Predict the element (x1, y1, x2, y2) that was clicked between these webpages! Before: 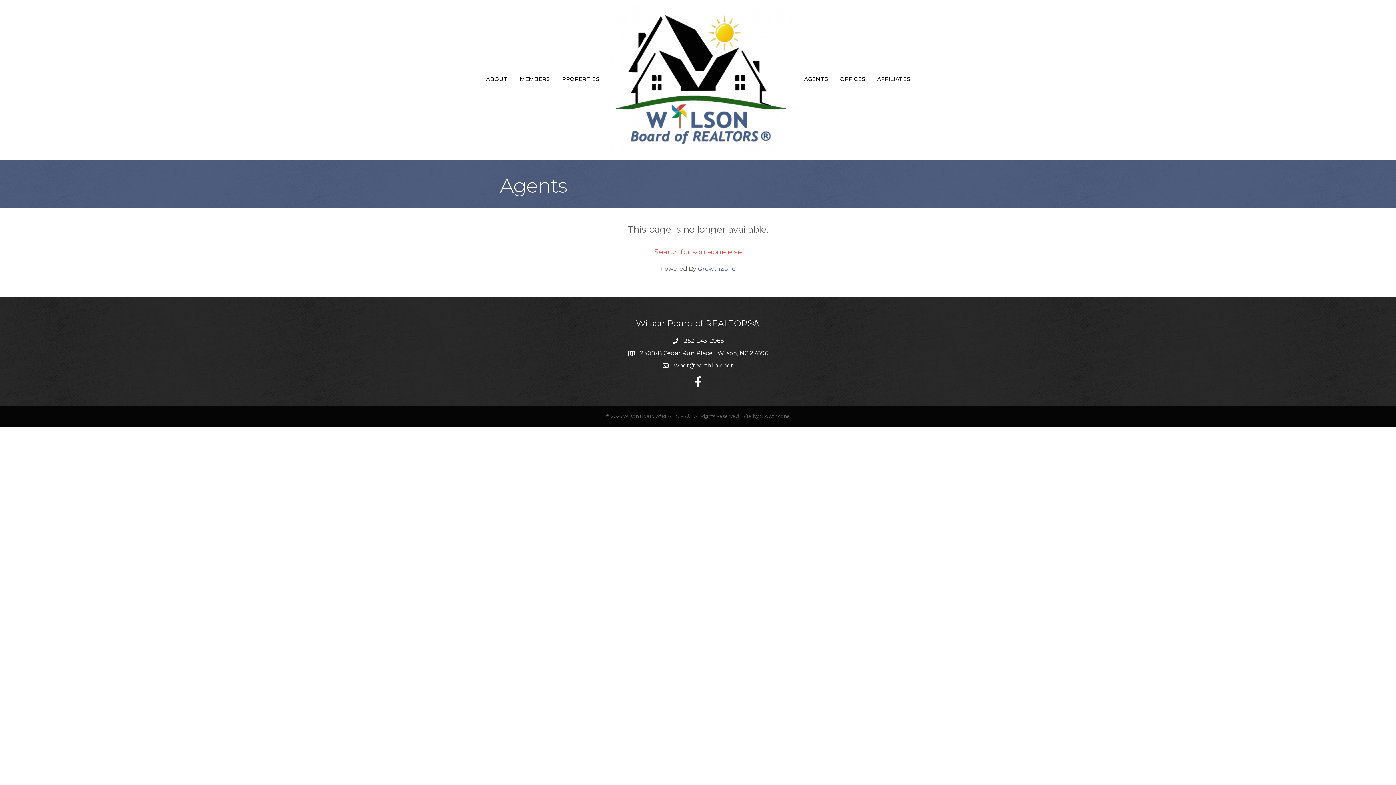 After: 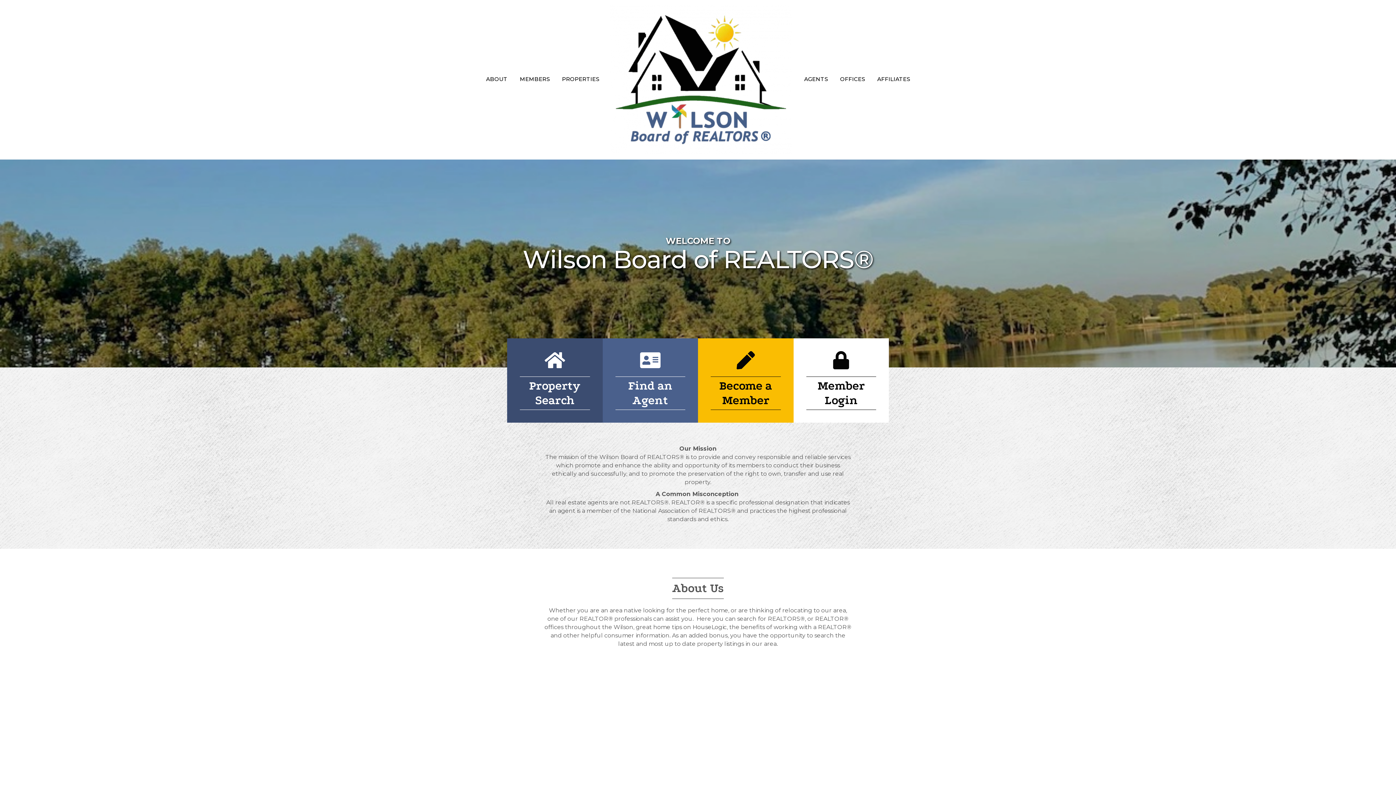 Action: bbox: (610, 75, 792, 82)